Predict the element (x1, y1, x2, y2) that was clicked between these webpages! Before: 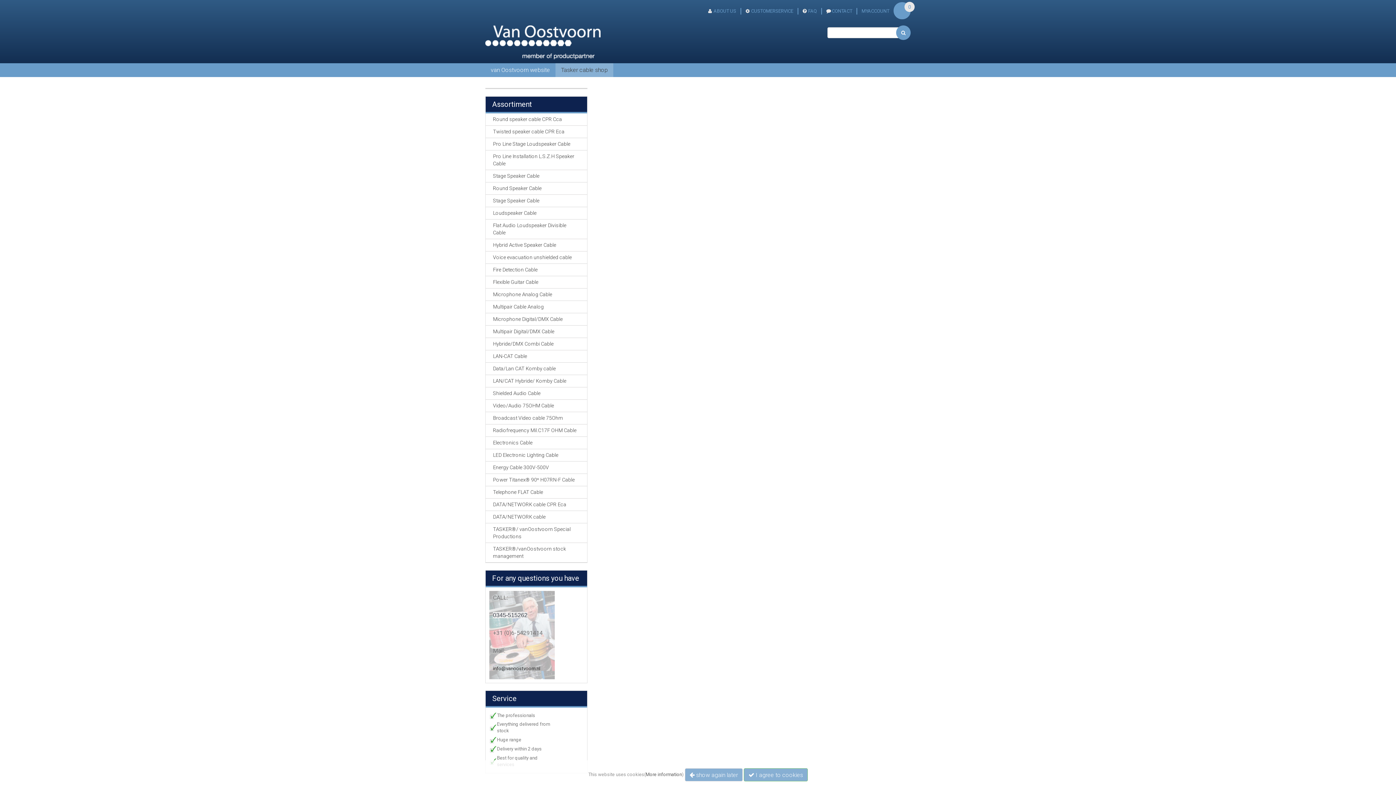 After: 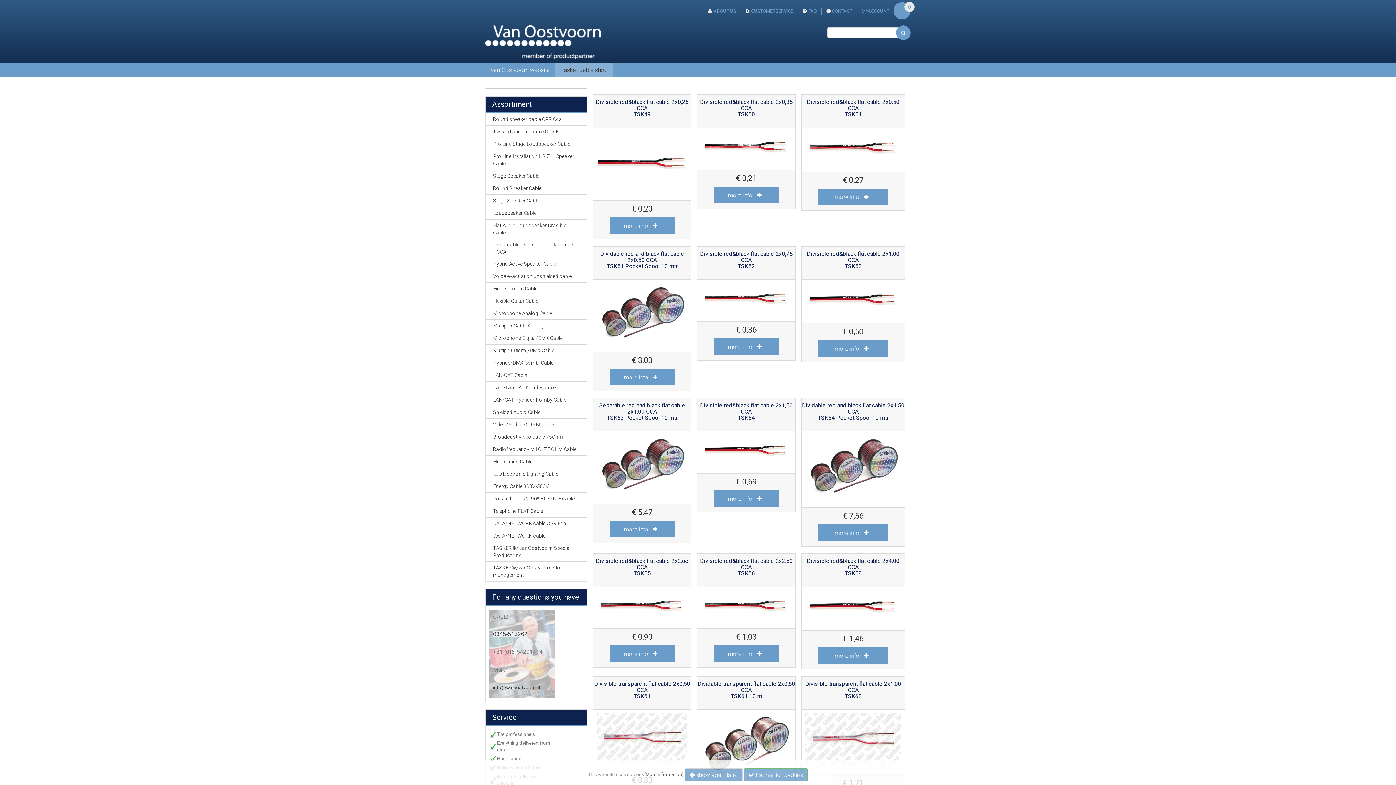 Action: bbox: (485, 219, 587, 238) label: Flat Audio Loudspeaker Divisible Cable